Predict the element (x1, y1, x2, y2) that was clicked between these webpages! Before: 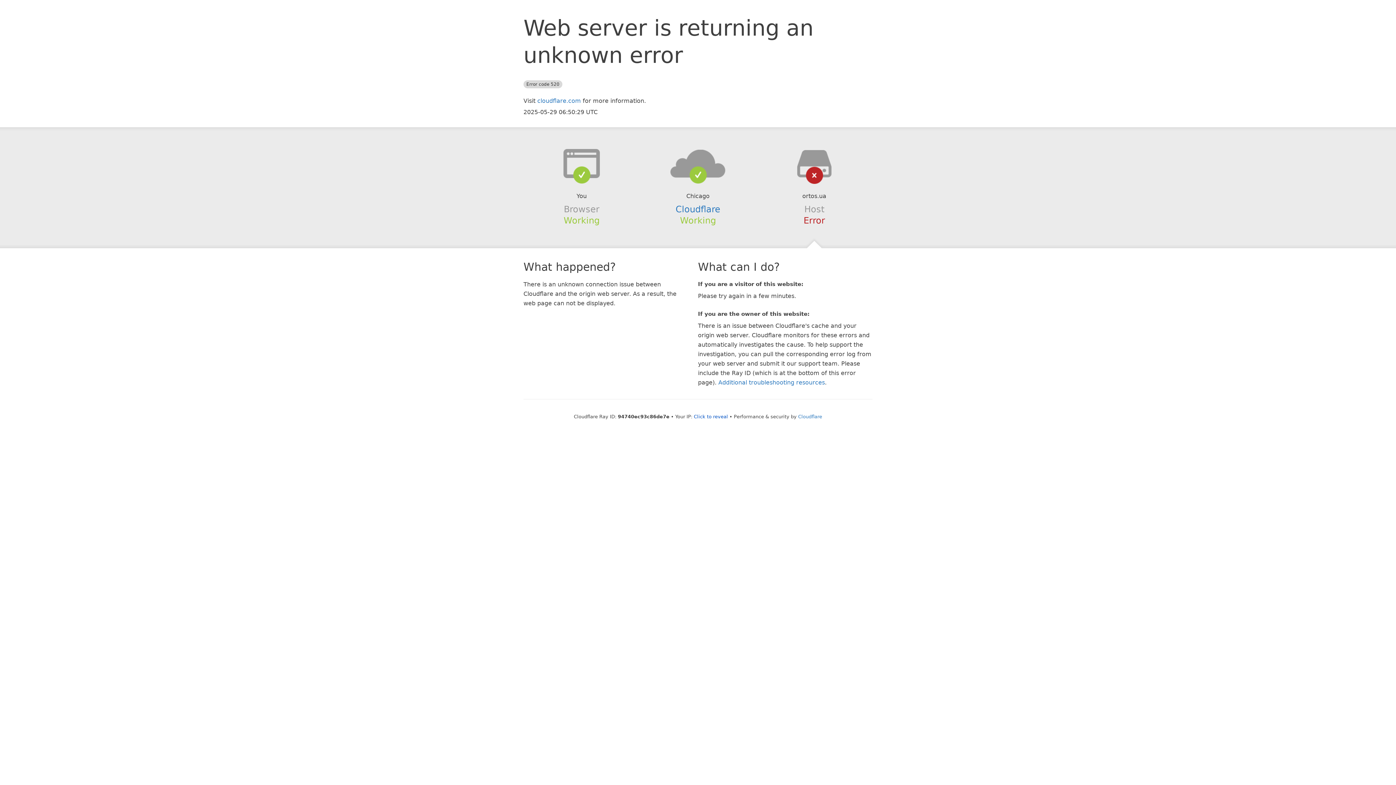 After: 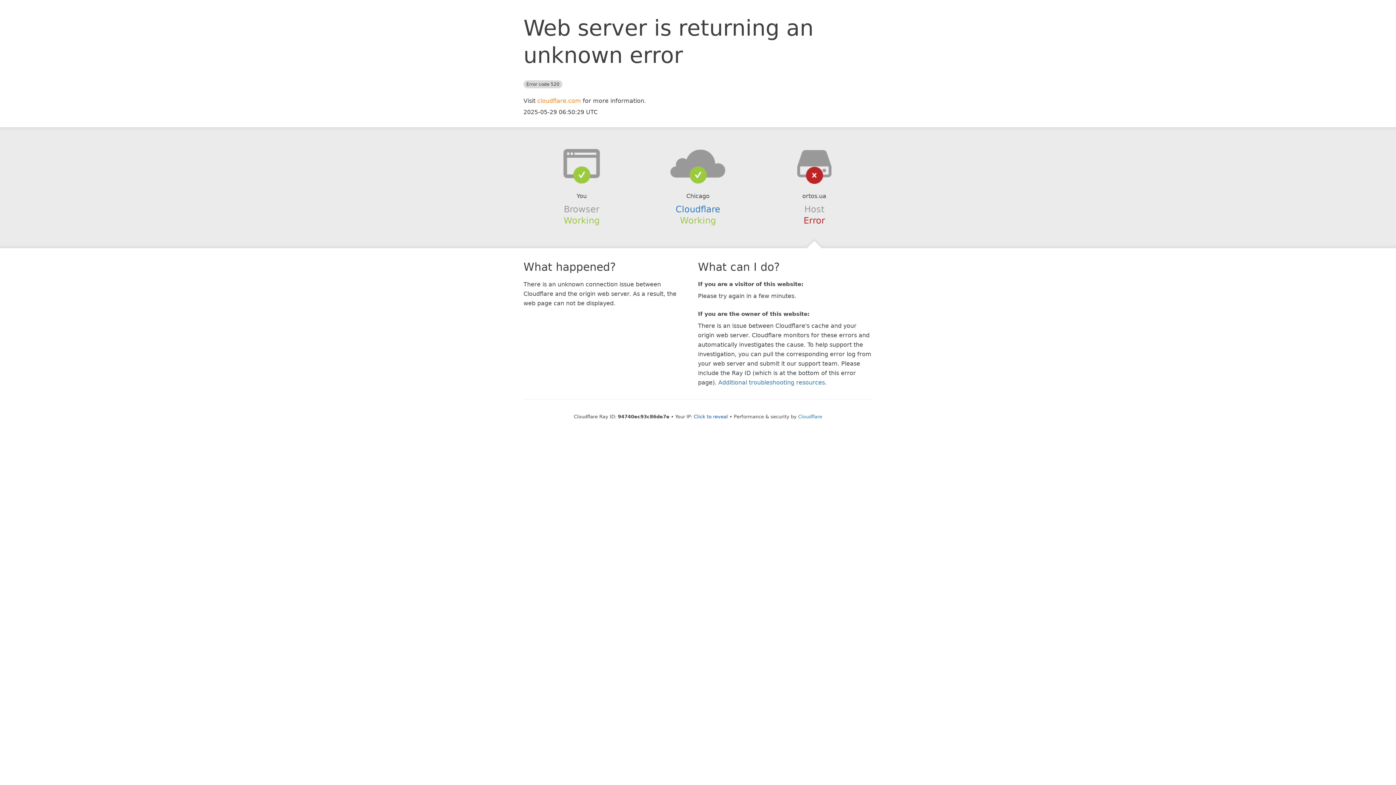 Action: bbox: (537, 97, 581, 104) label: cloudflare.com